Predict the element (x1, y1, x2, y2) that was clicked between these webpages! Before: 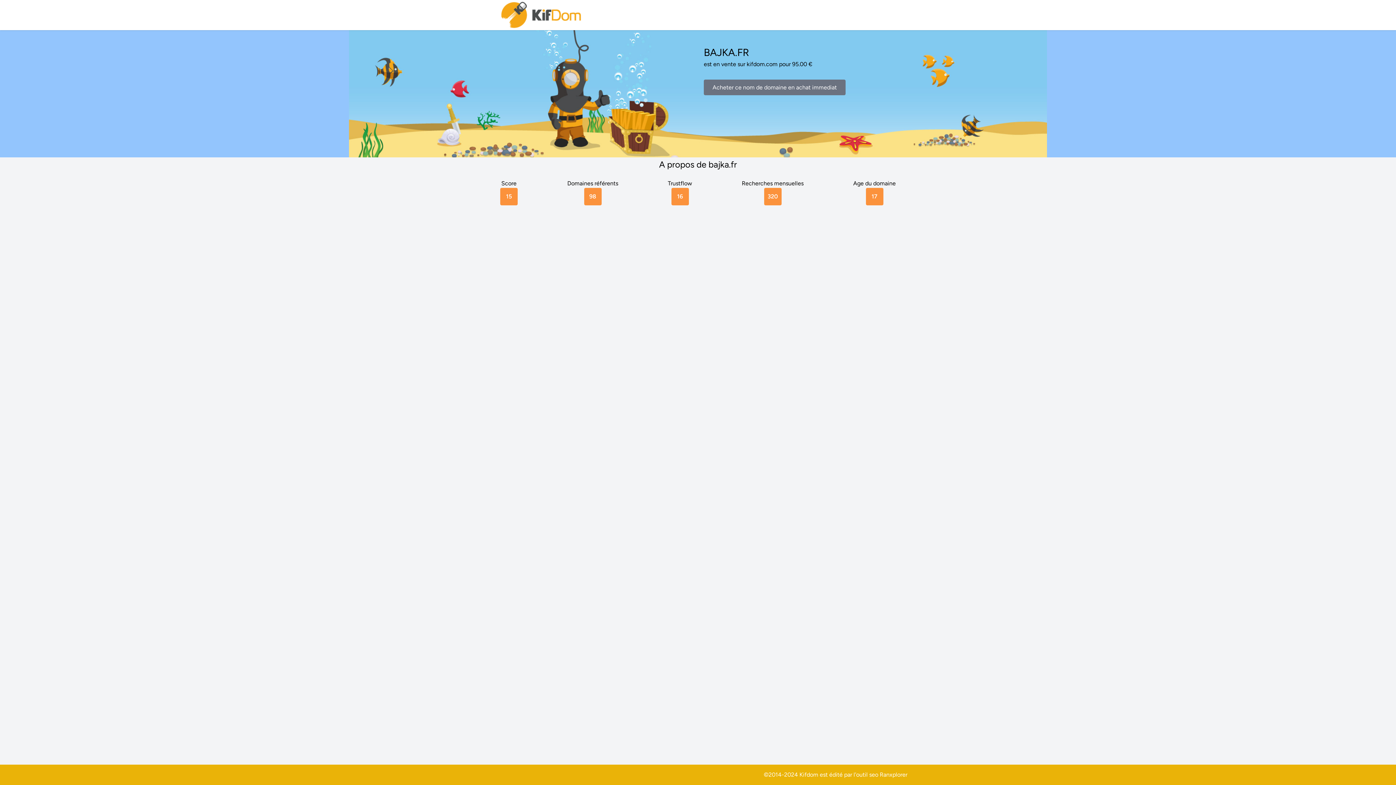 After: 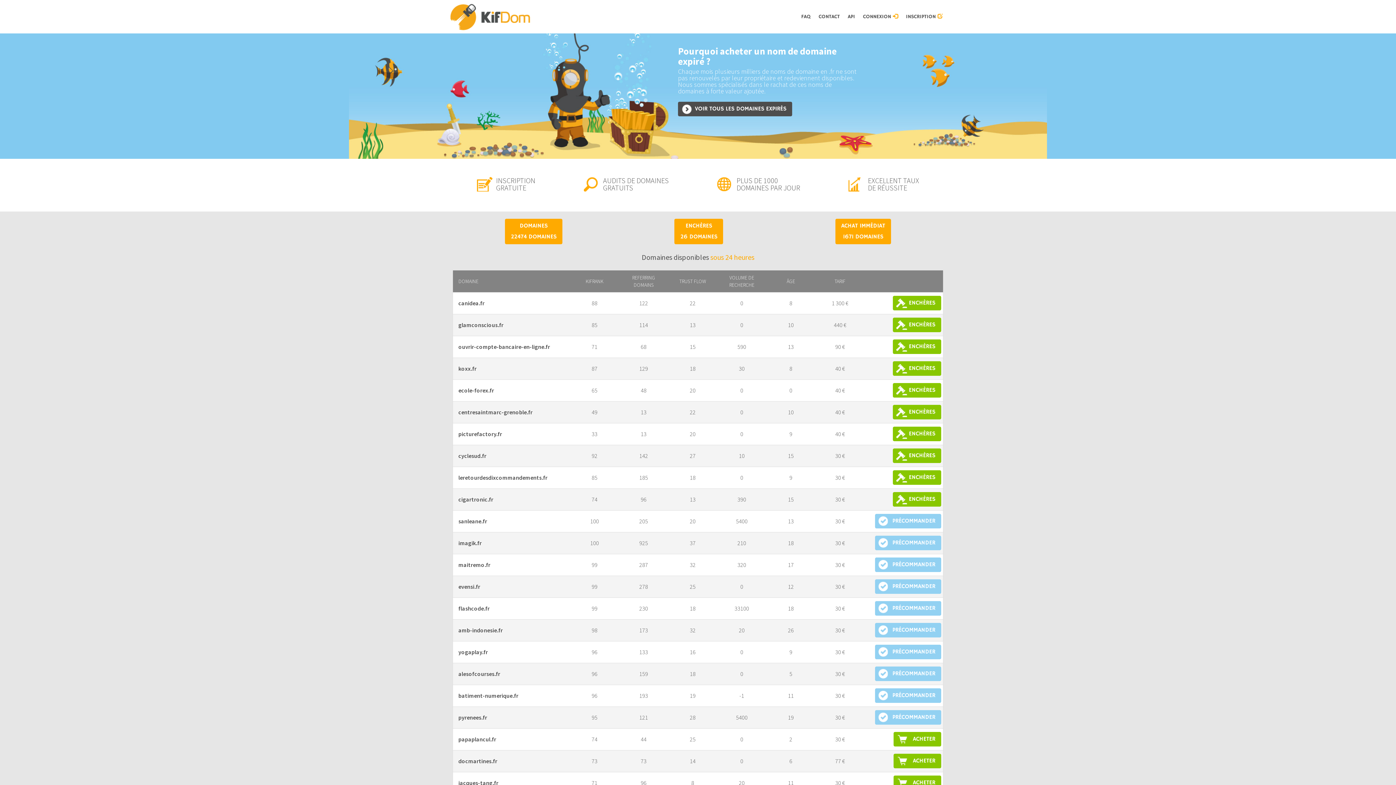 Action: bbox: (500, 0, 583, 30)